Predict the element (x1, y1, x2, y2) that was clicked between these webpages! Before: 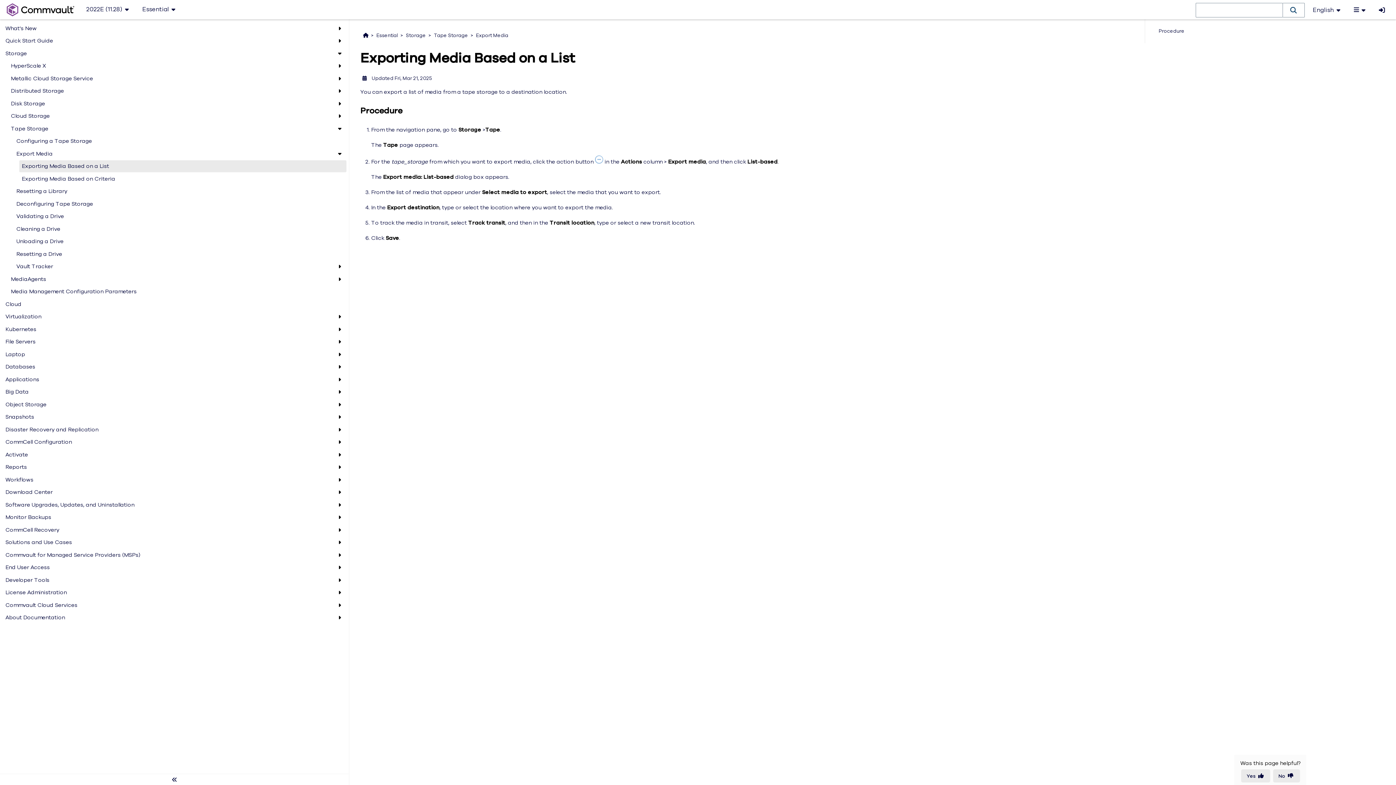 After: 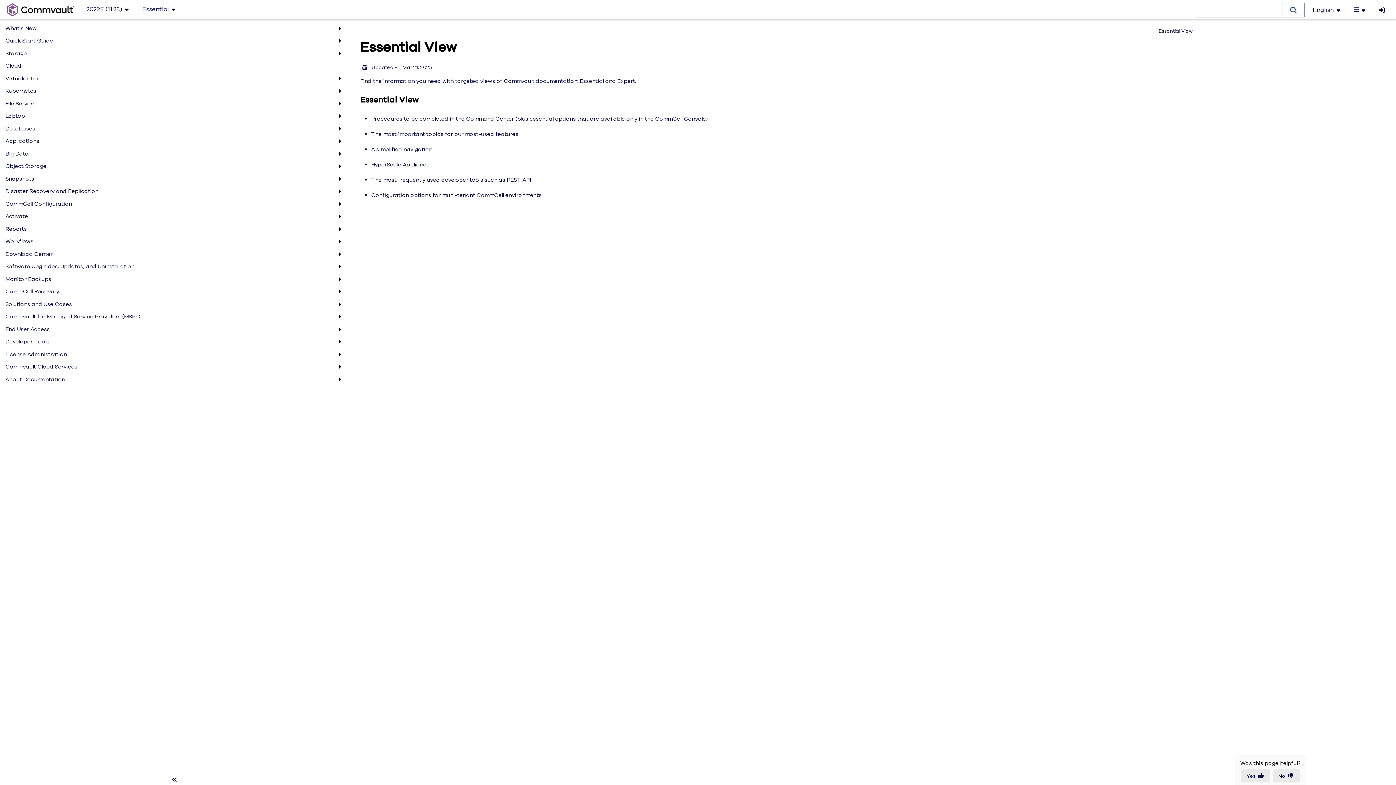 Action: bbox: (360, 30, 371, 40)